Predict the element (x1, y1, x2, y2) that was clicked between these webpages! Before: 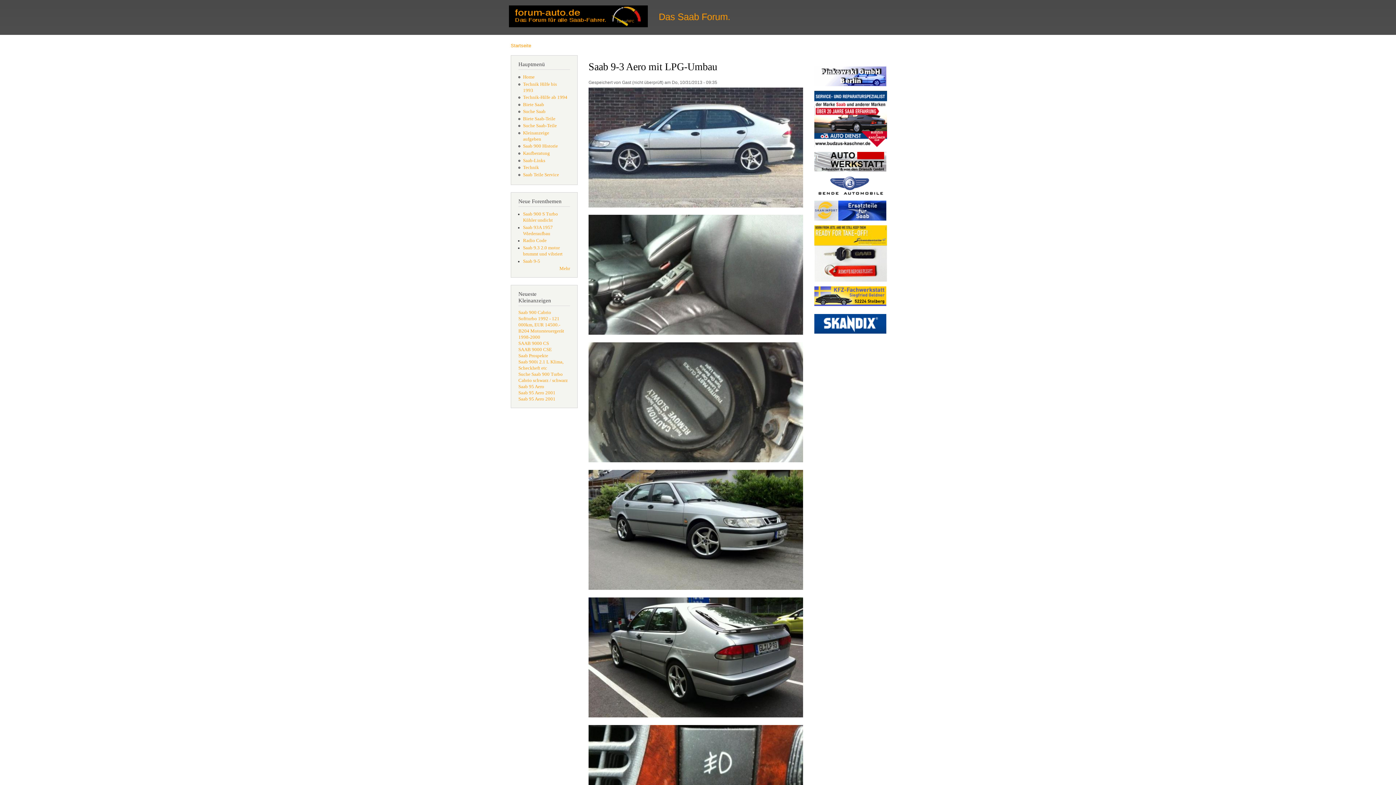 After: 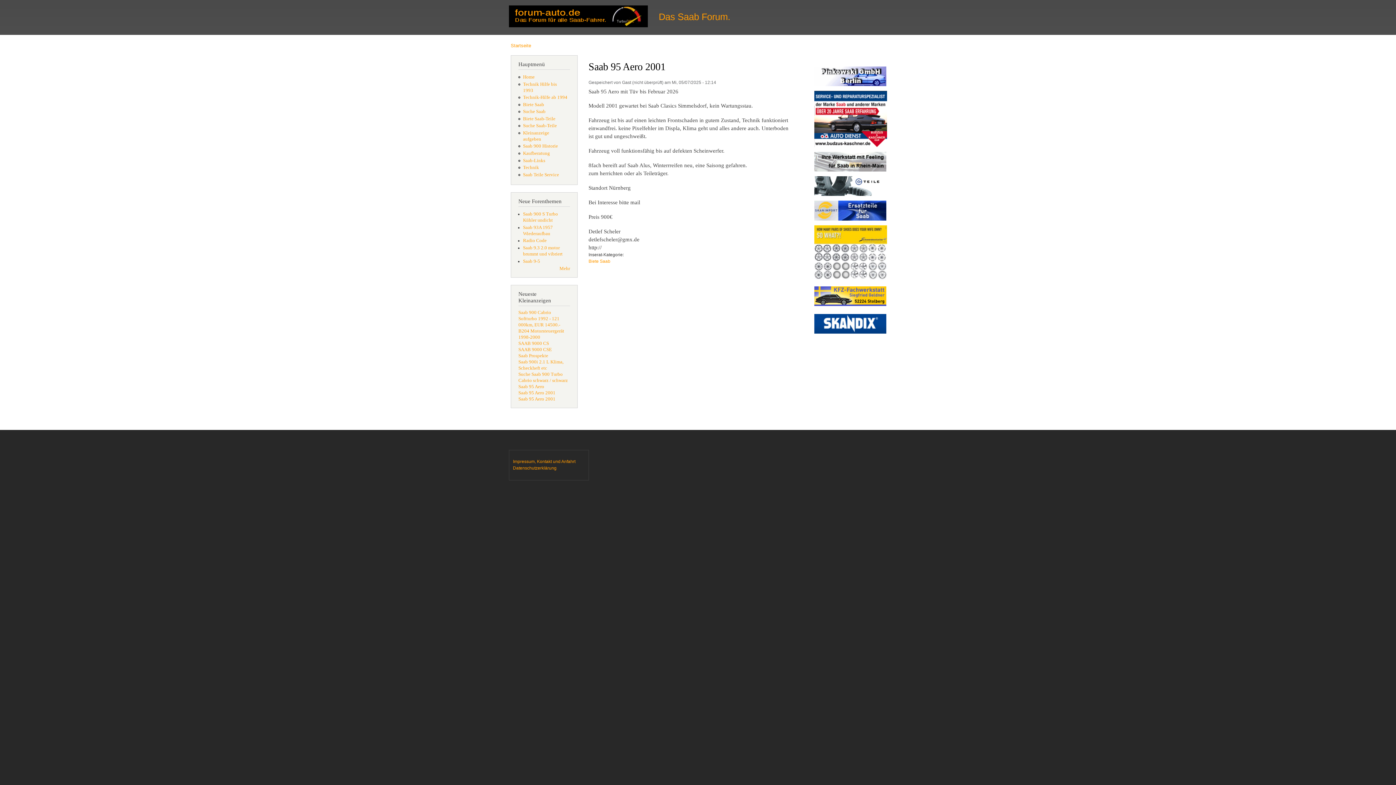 Action: label: Saab 95 Aero 2001 bbox: (518, 396, 555, 401)